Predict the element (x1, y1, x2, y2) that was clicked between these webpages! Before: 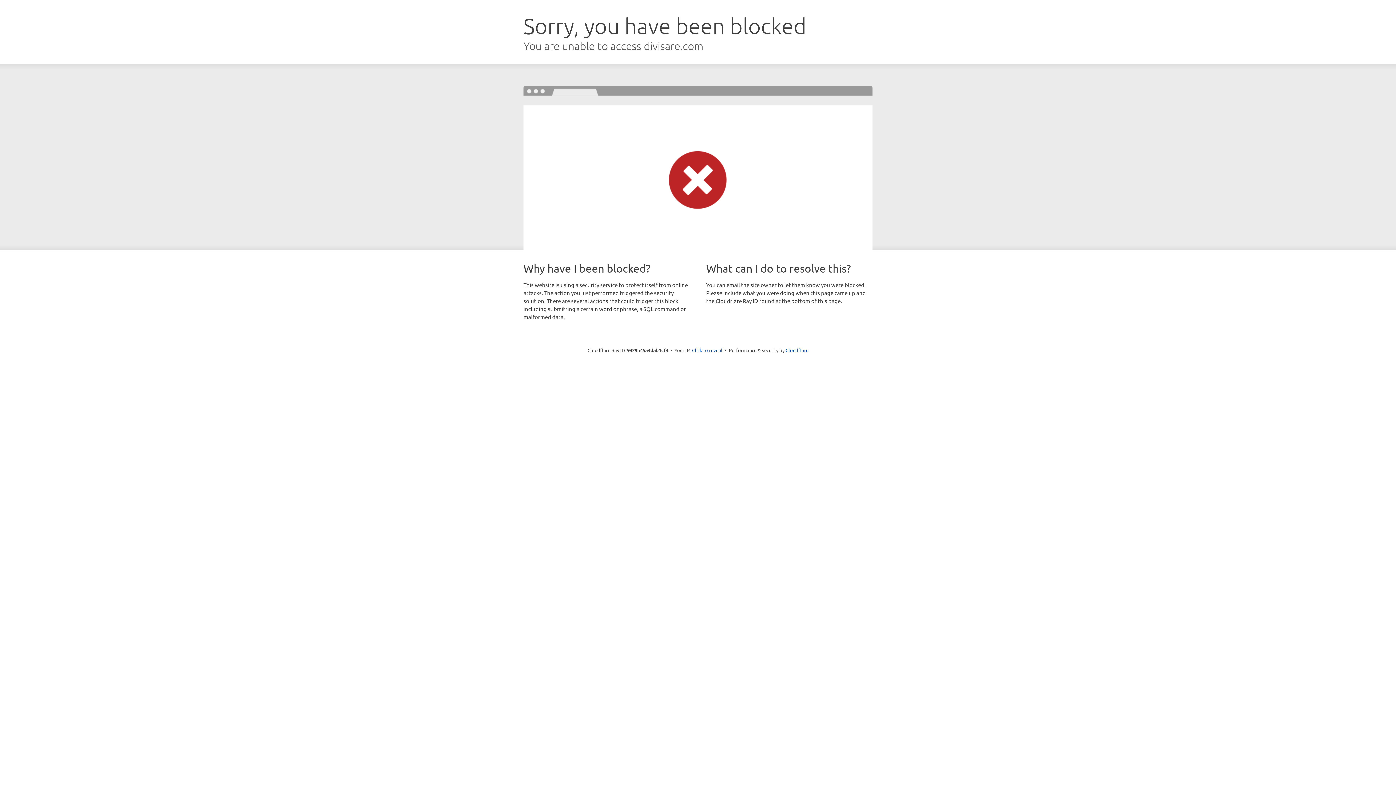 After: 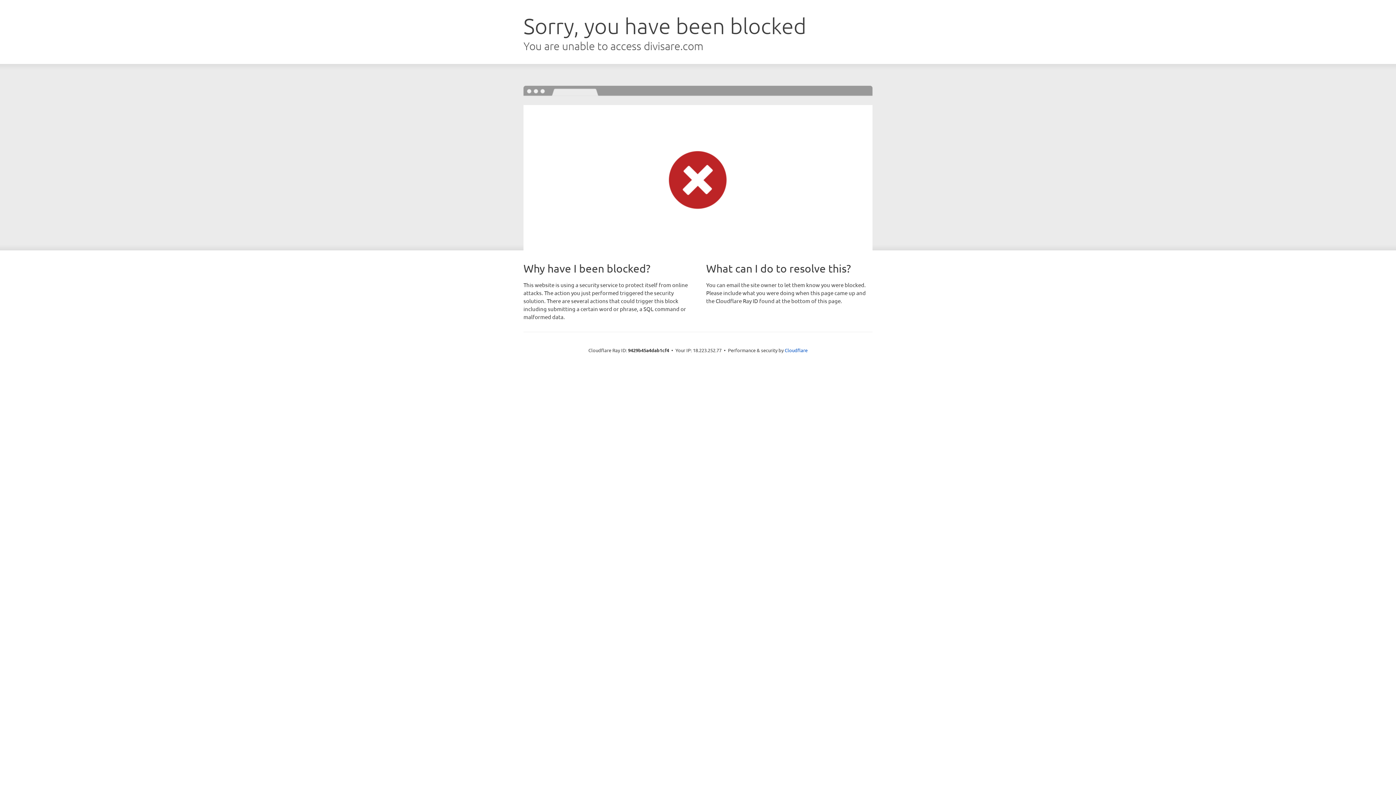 Action: label: Click to reveal bbox: (692, 346, 722, 353)